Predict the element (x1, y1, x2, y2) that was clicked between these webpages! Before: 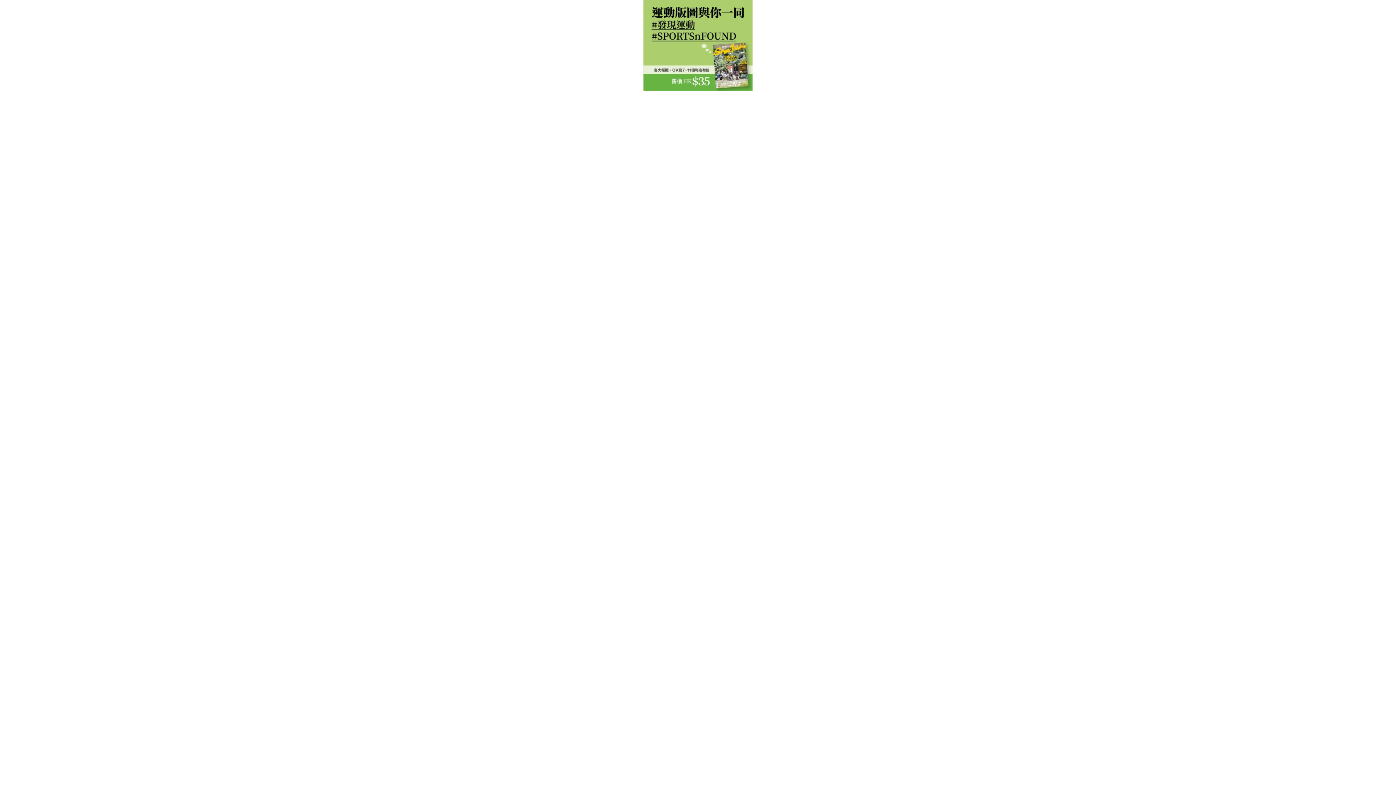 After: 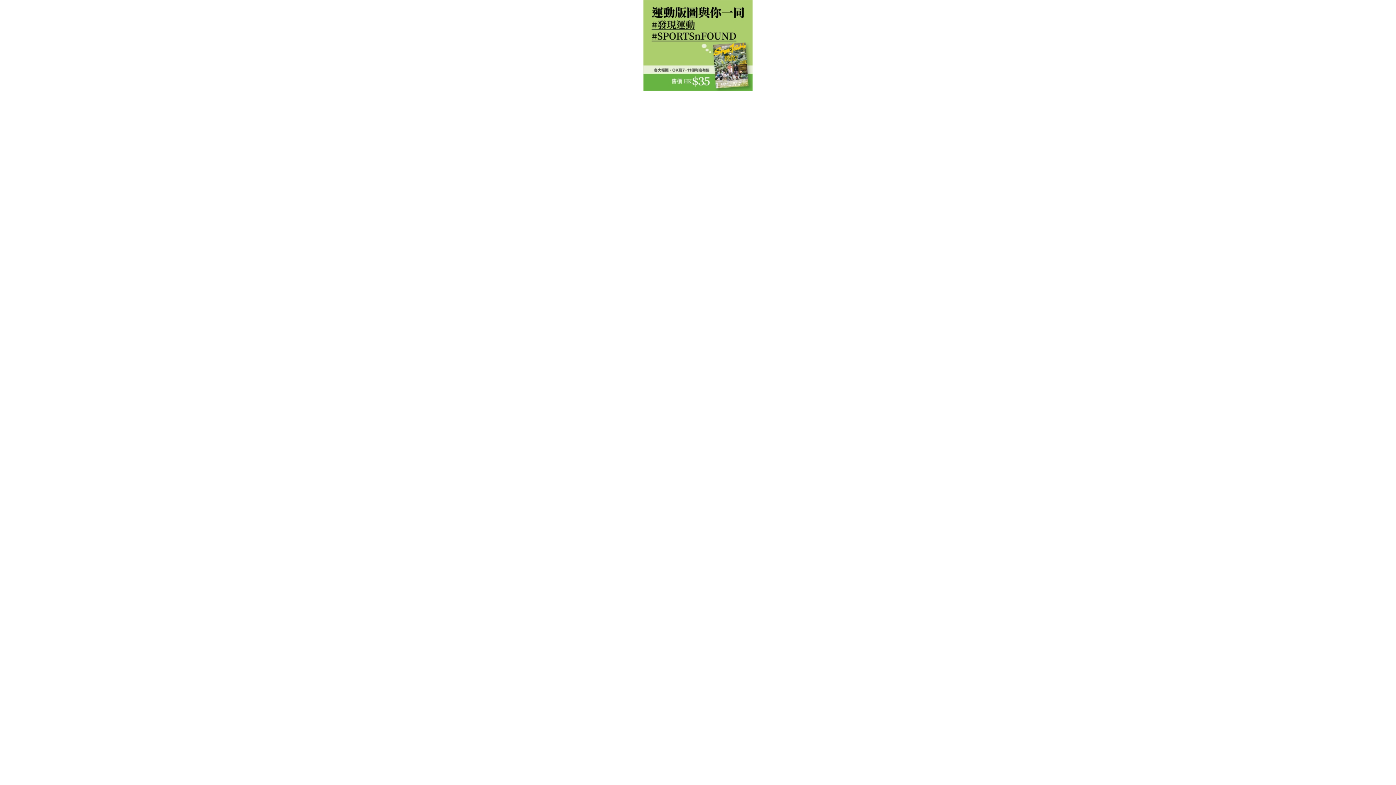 Action: bbox: (643, 85, 752, 92)